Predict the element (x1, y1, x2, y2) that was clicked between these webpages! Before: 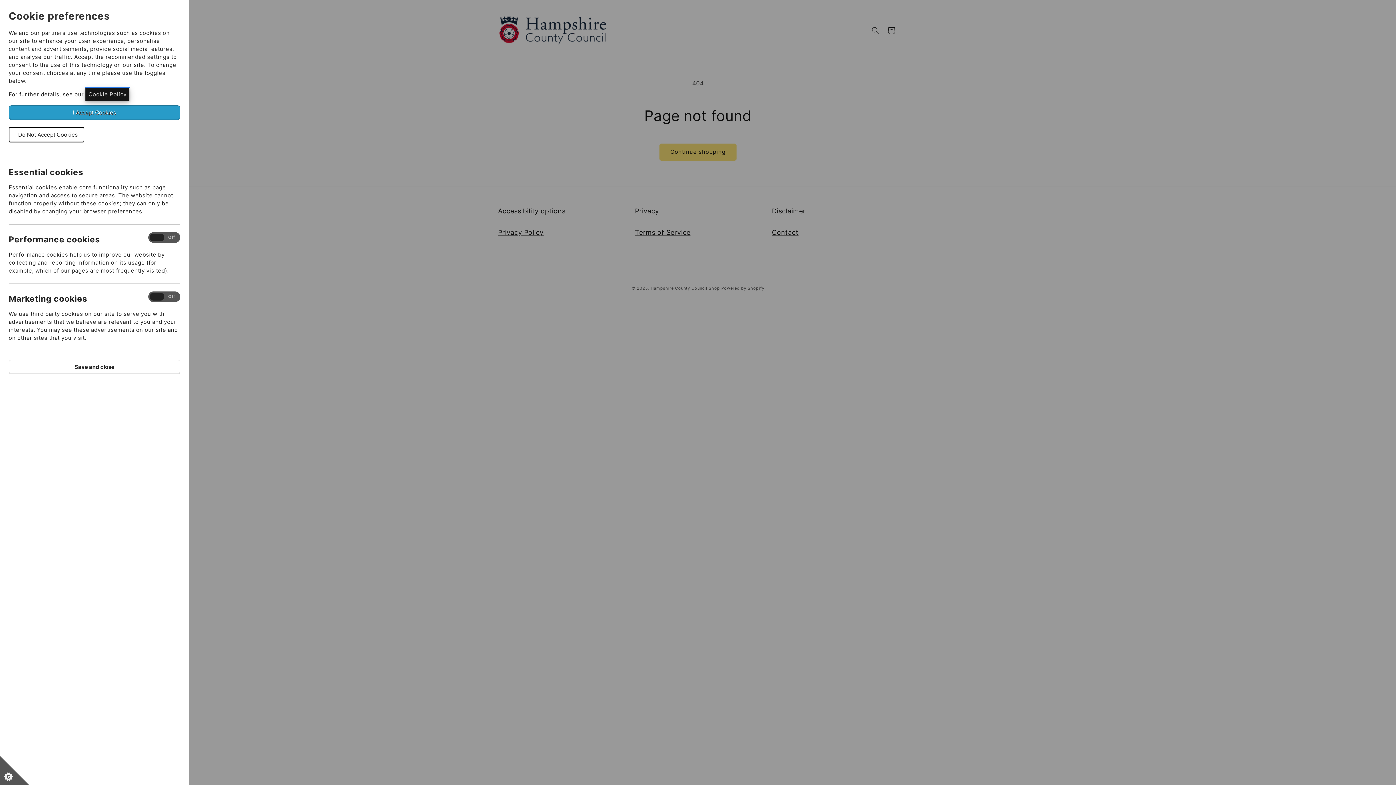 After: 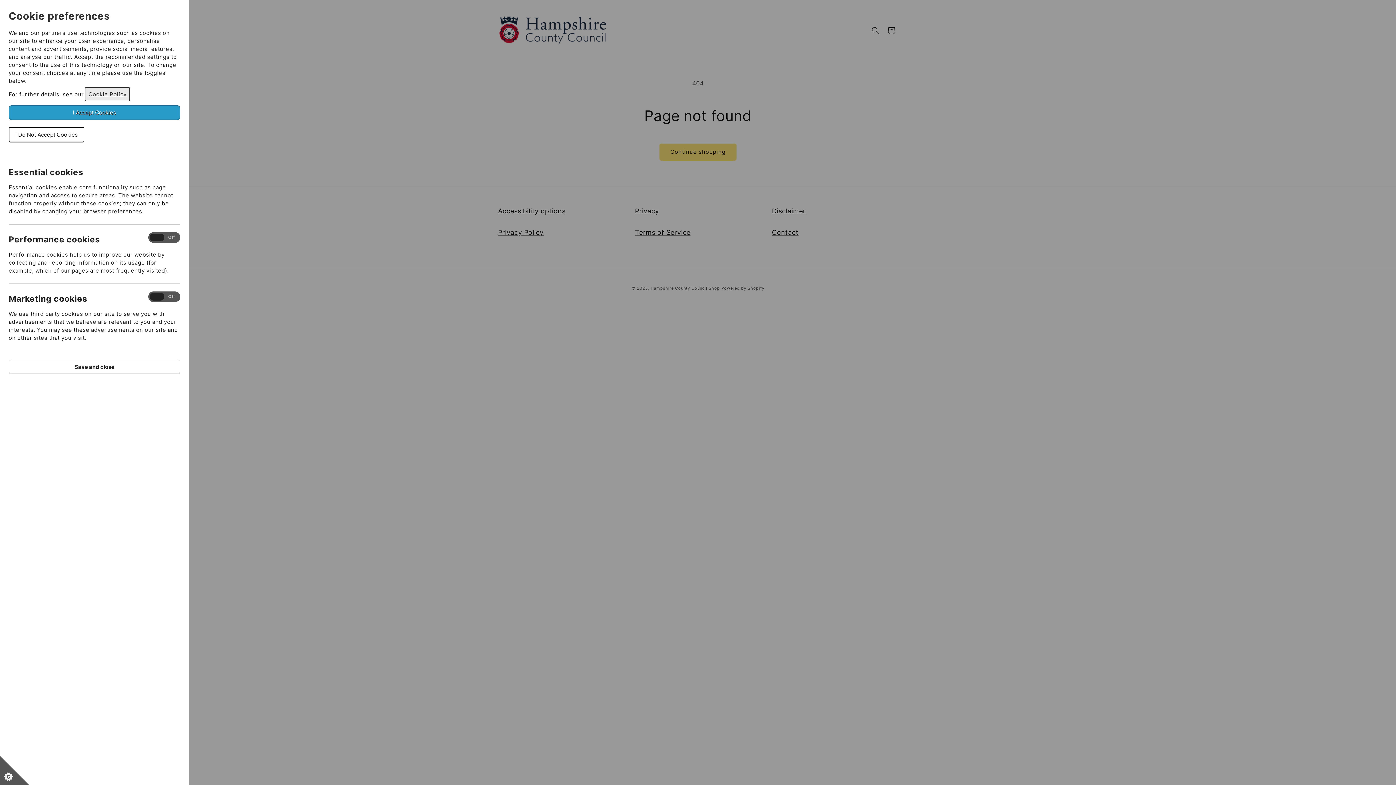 Action: bbox: (85, 88, 129, 100) label: Cookie Policy